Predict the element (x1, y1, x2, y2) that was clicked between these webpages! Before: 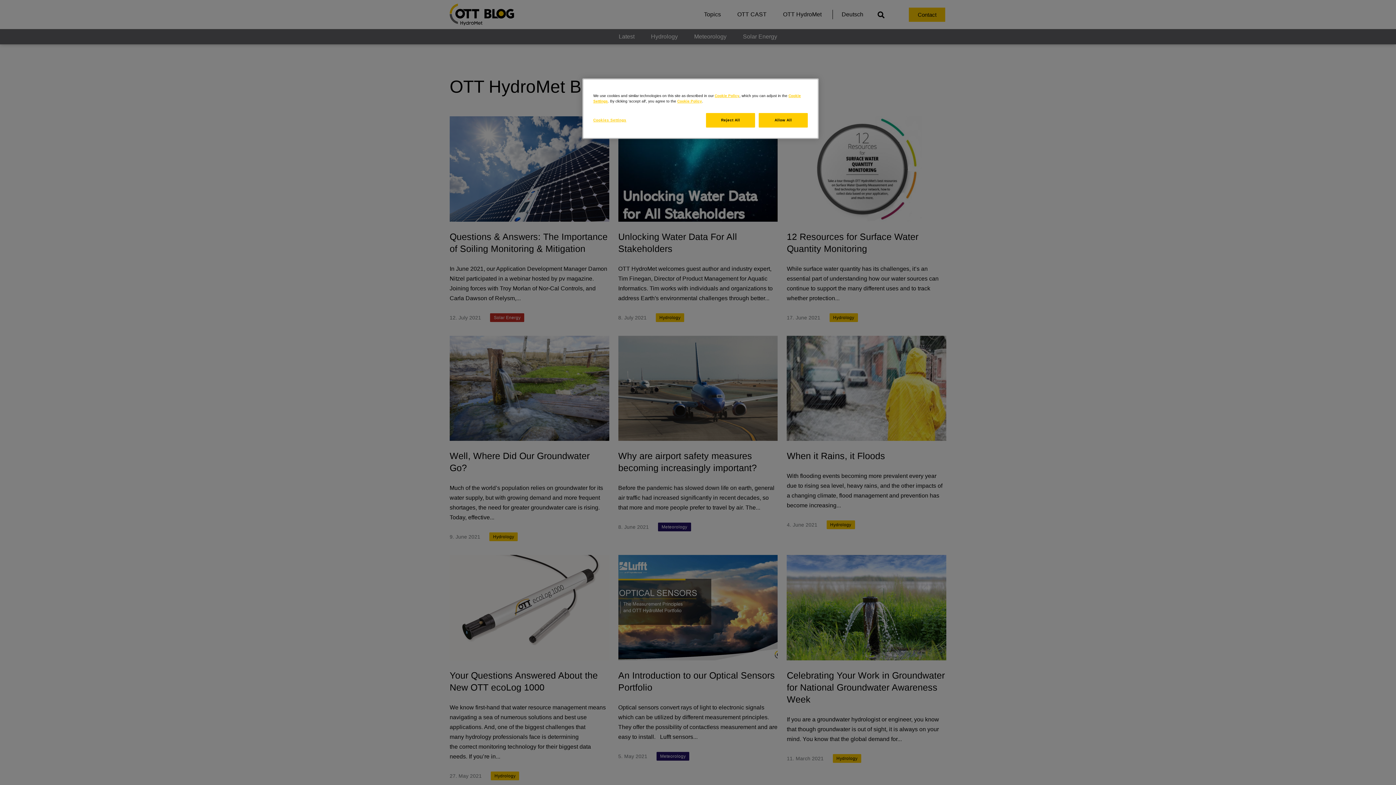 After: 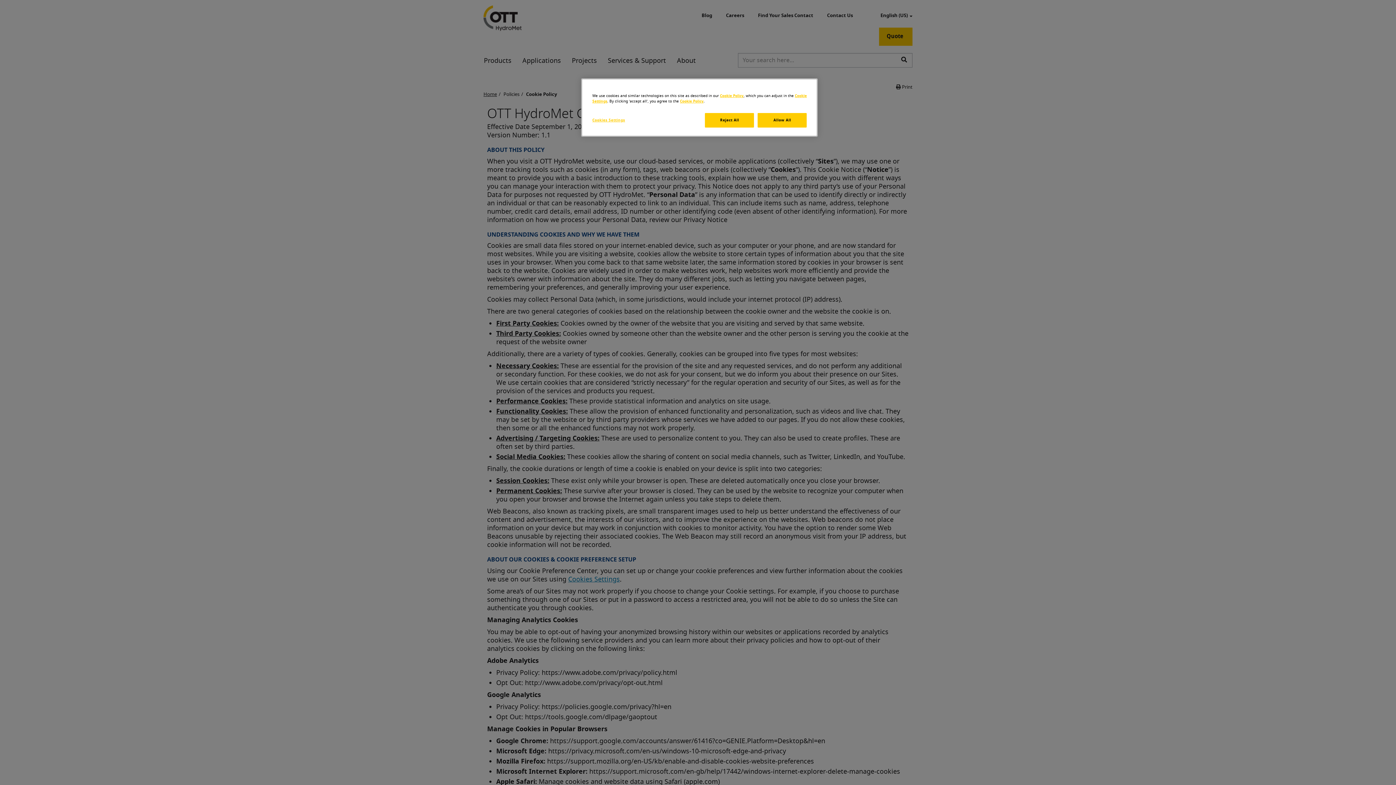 Action: bbox: (714, 93, 739, 97) label: Cookie Policy